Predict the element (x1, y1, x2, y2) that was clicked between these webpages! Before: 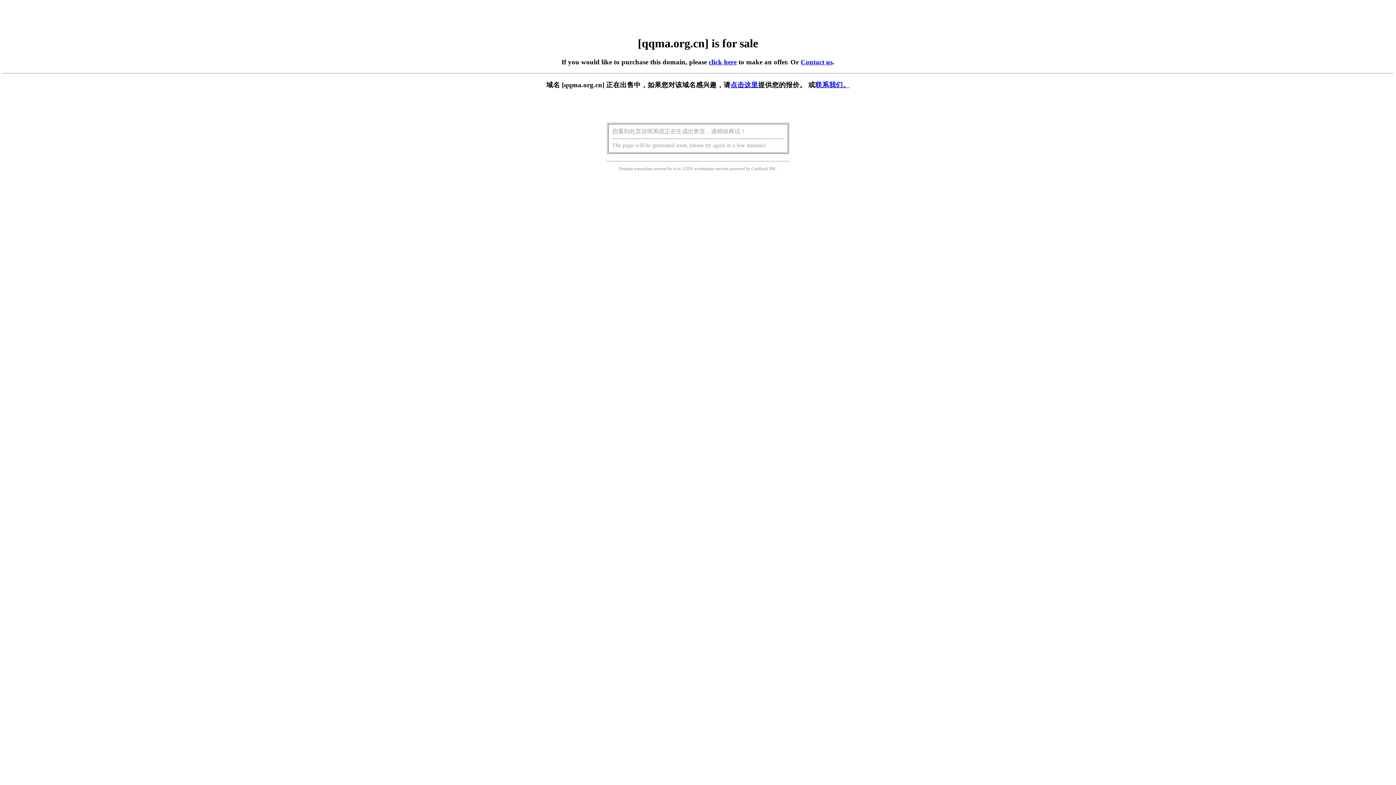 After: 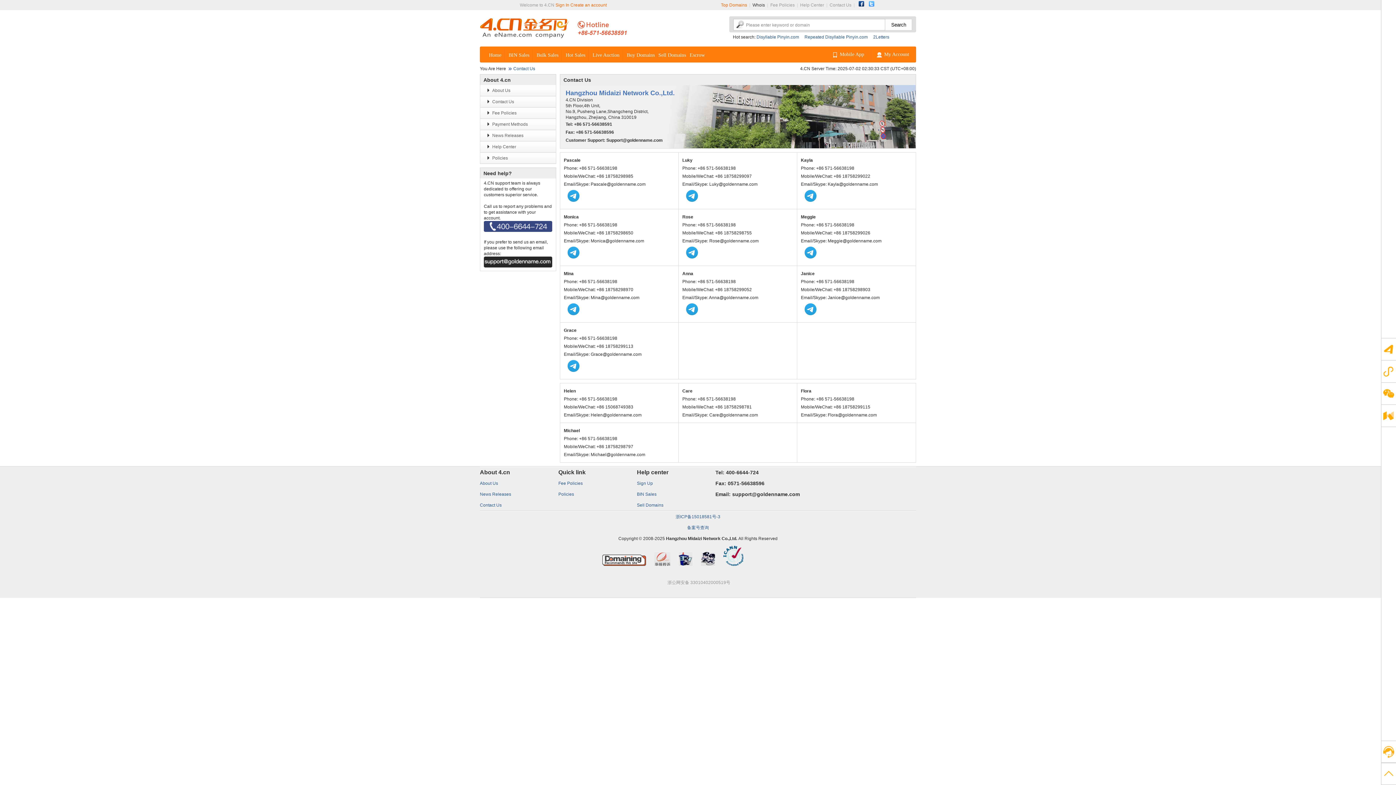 Action: bbox: (815, 81, 850, 88) label: 联系我们。